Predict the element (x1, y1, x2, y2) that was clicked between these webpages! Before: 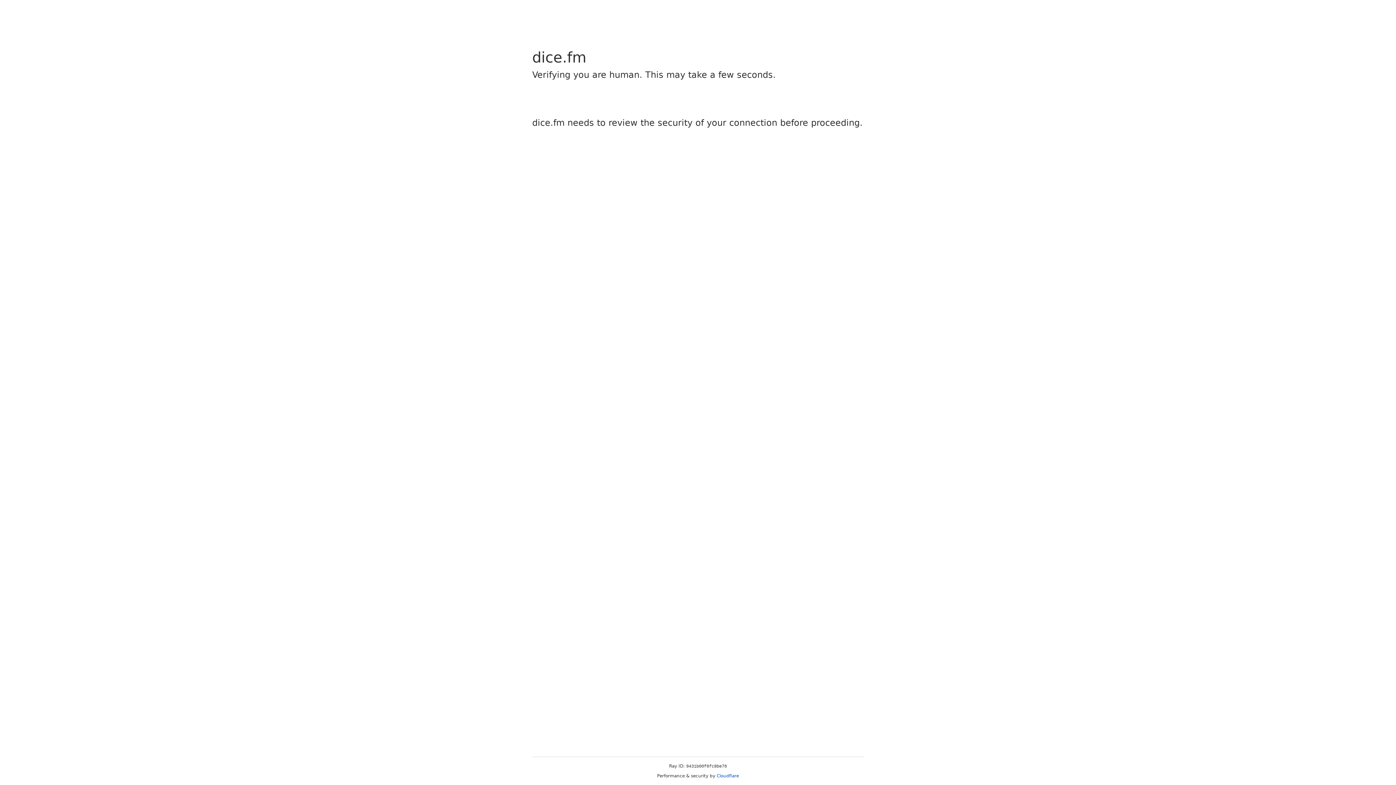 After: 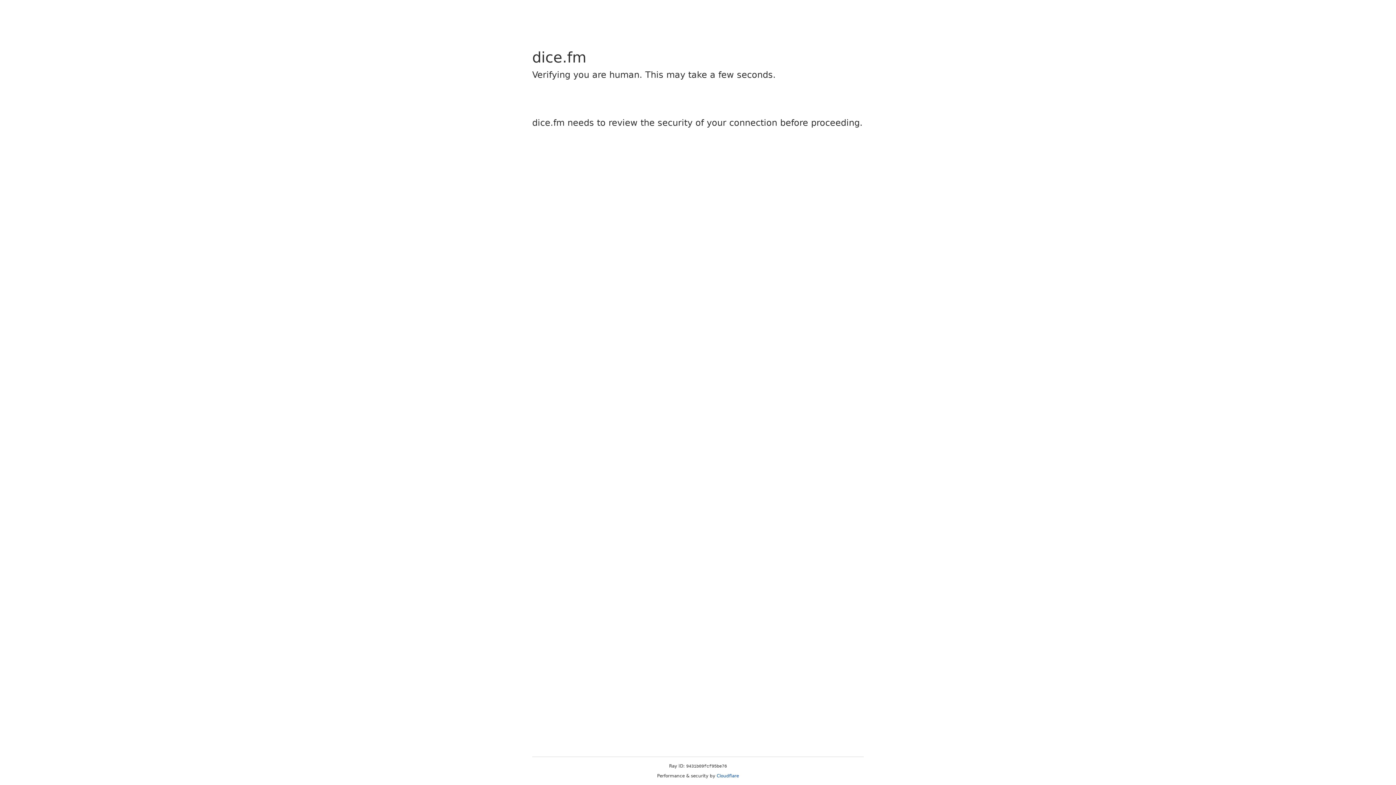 Action: label: Cloudflare bbox: (716, 773, 739, 778)